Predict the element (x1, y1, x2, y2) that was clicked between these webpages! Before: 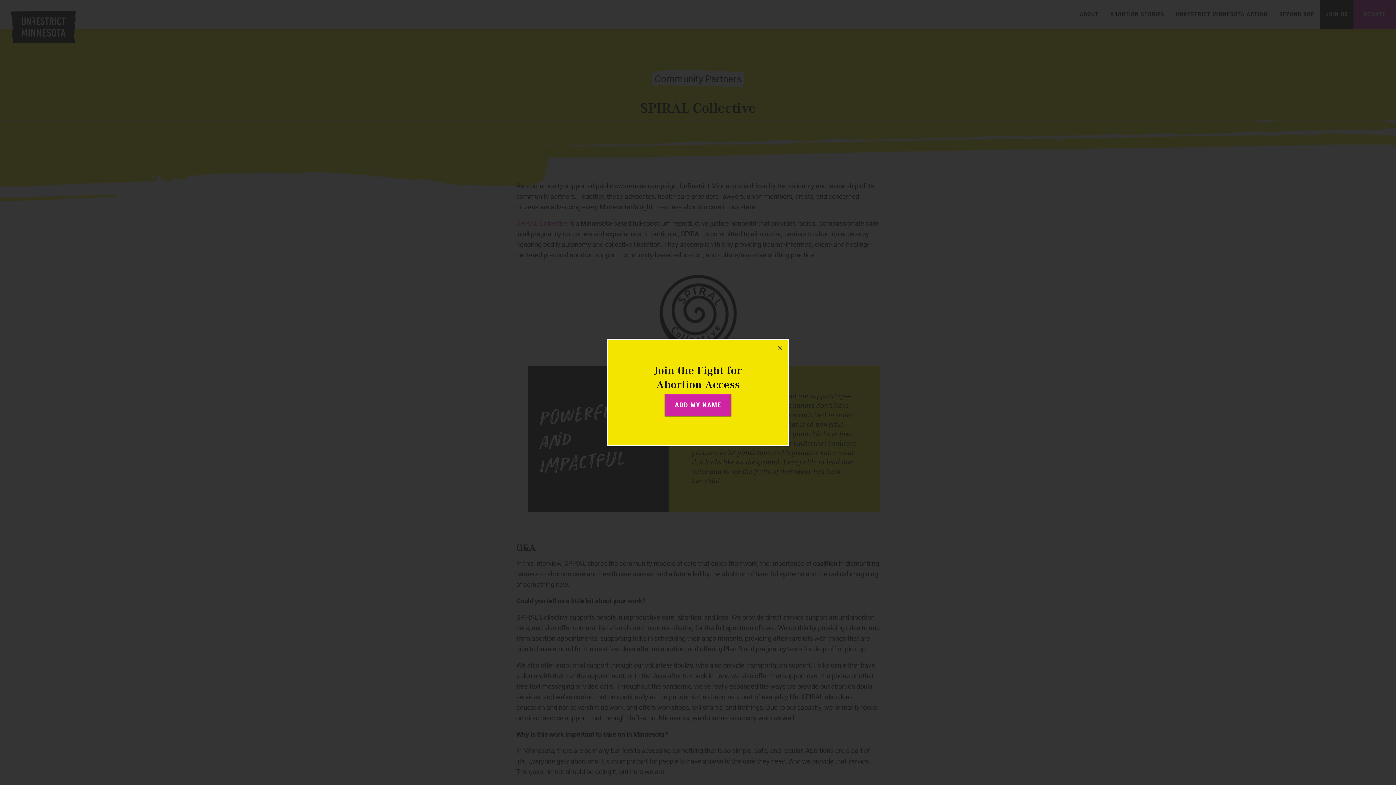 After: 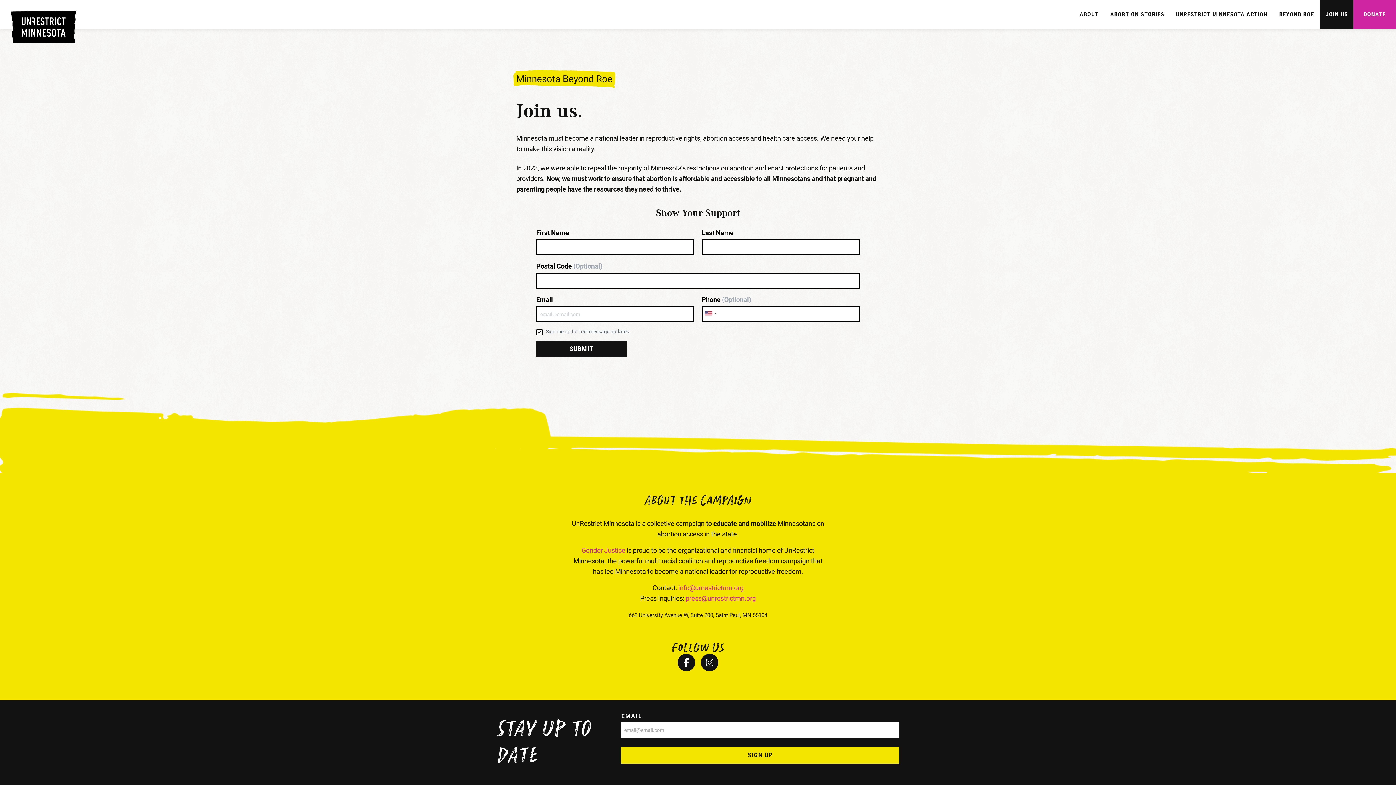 Action: label: ADD MY NAME bbox: (665, 394, 731, 416)